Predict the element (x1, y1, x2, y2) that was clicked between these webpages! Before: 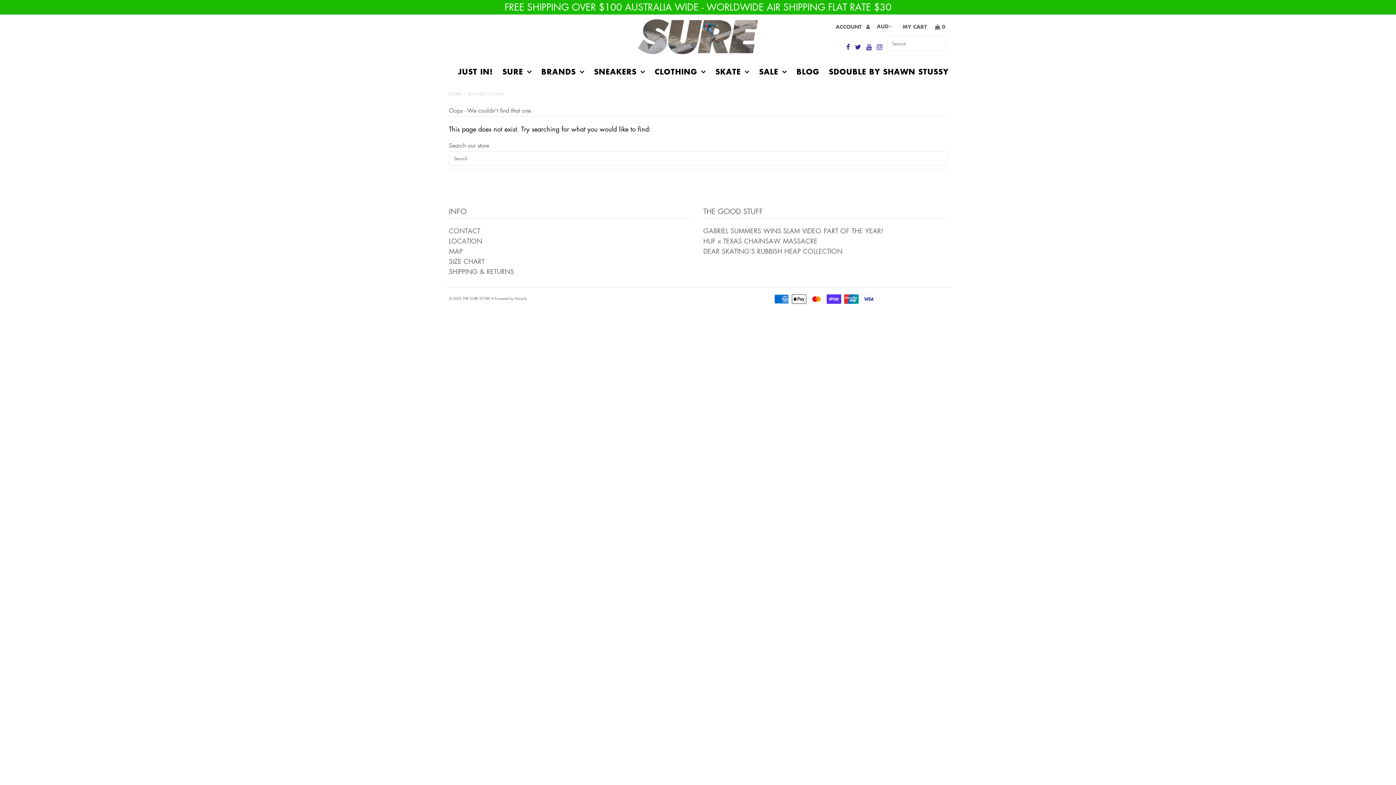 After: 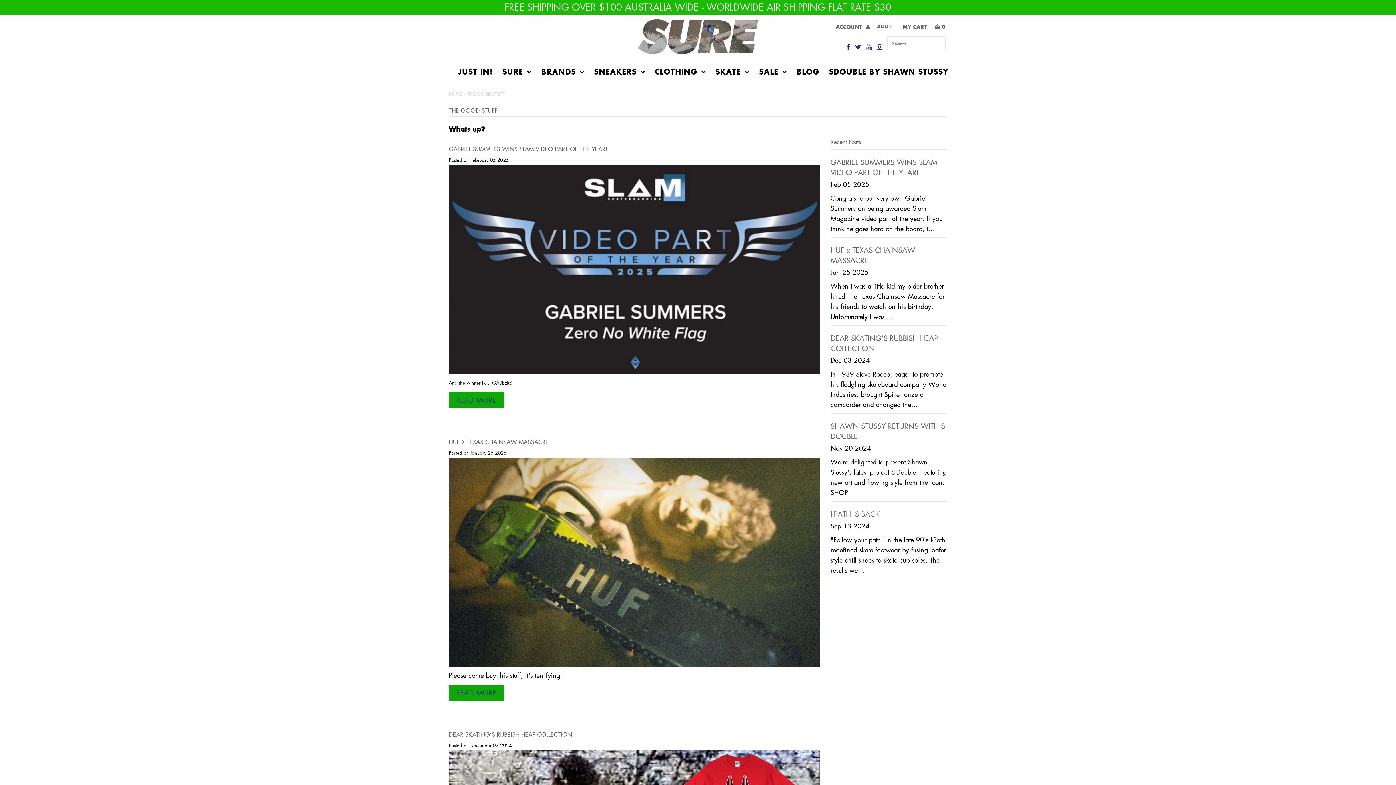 Action: label: BLOG bbox: (793, 63, 823, 79)